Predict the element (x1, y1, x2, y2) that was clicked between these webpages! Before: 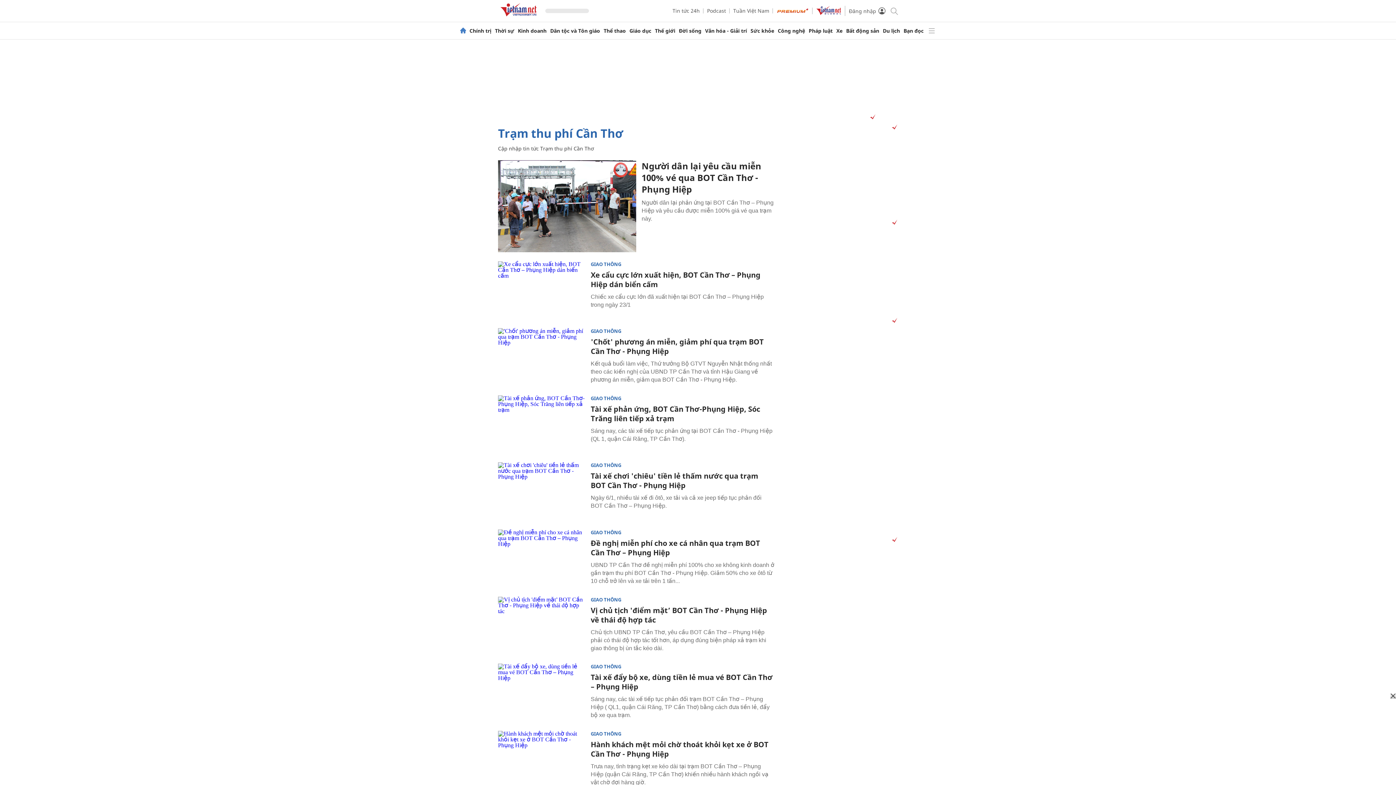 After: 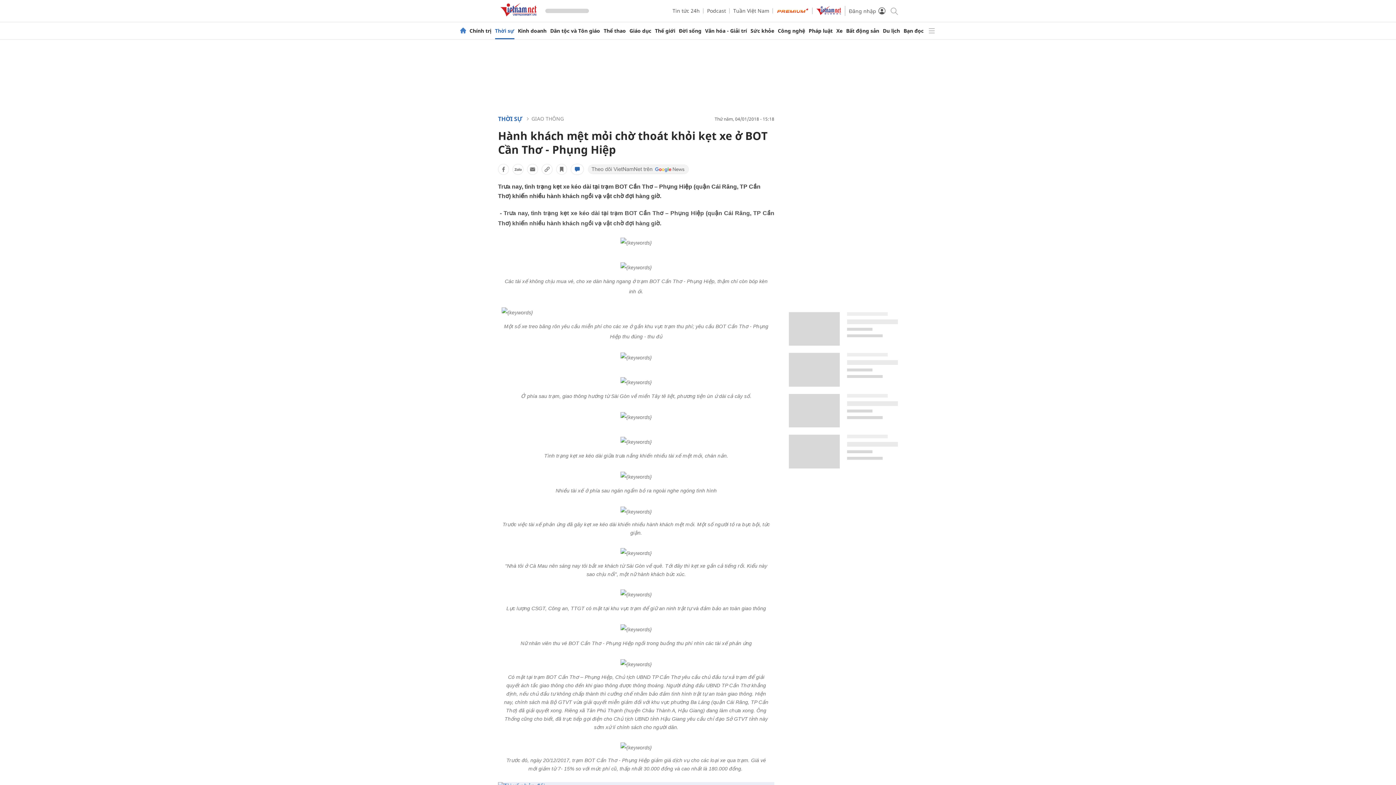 Action: bbox: (590, 739, 768, 759) label: Hành khách mệt mỏi chờ thoát khỏi kẹt xe ở BOT Cần Thơ - Phụng Hiệp